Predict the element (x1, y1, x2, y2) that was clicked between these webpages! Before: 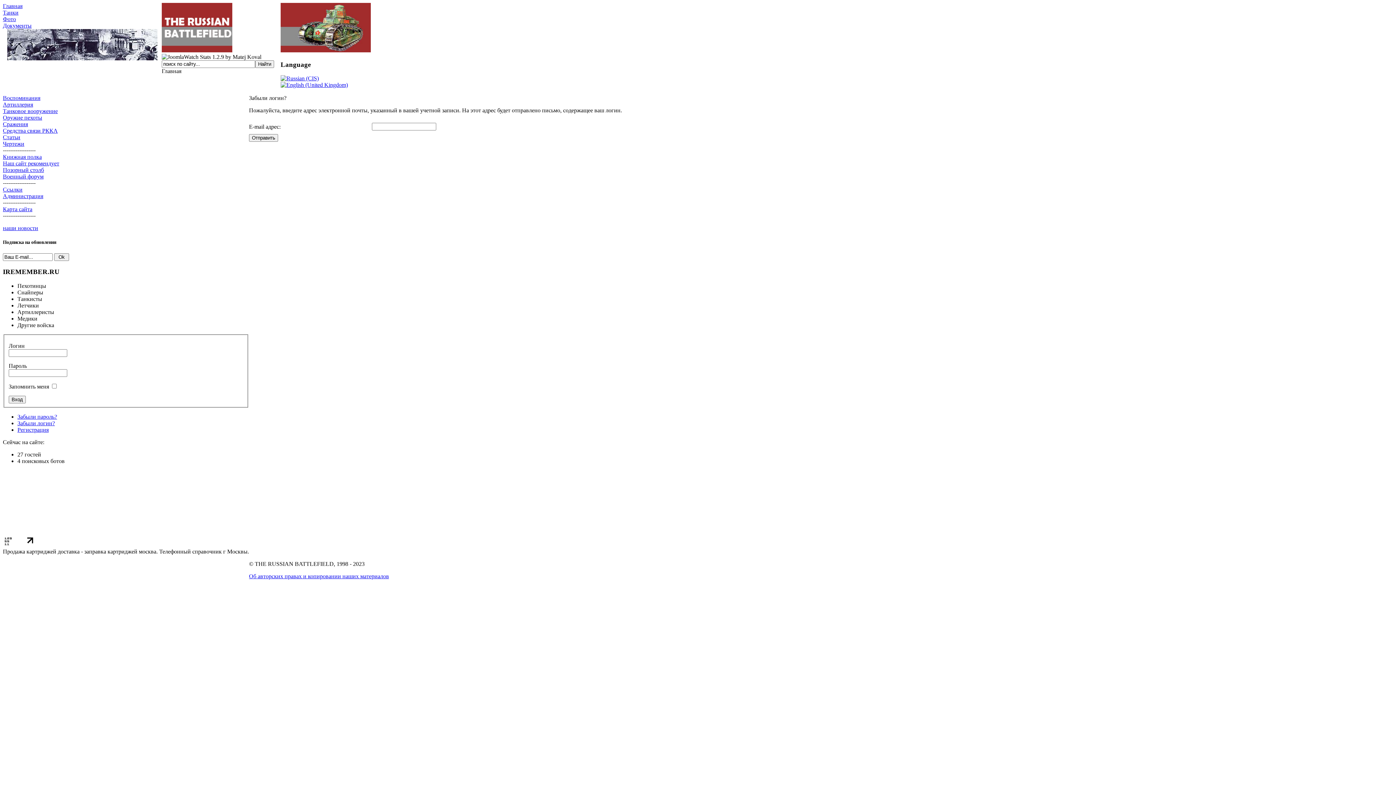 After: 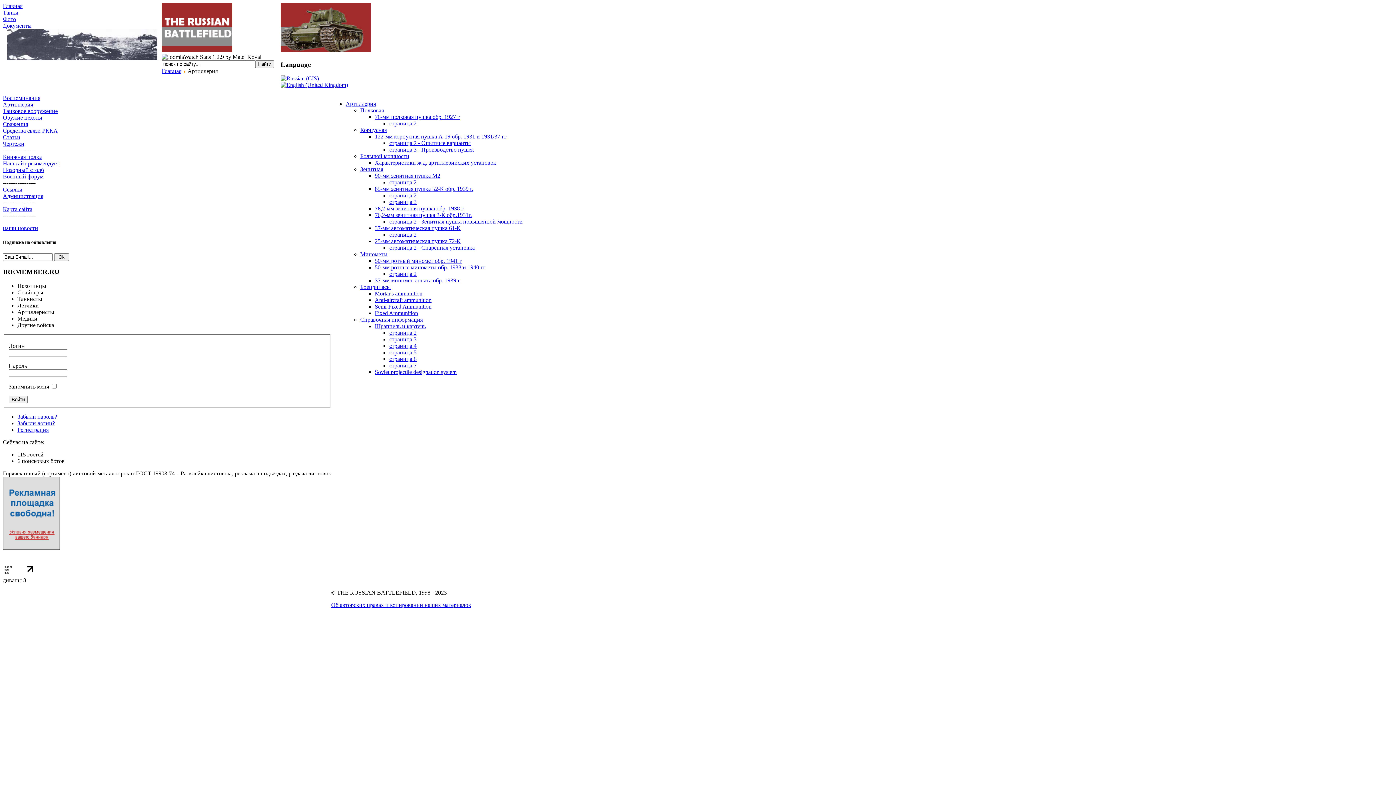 Action: label: Артиллерия bbox: (2, 101, 33, 107)